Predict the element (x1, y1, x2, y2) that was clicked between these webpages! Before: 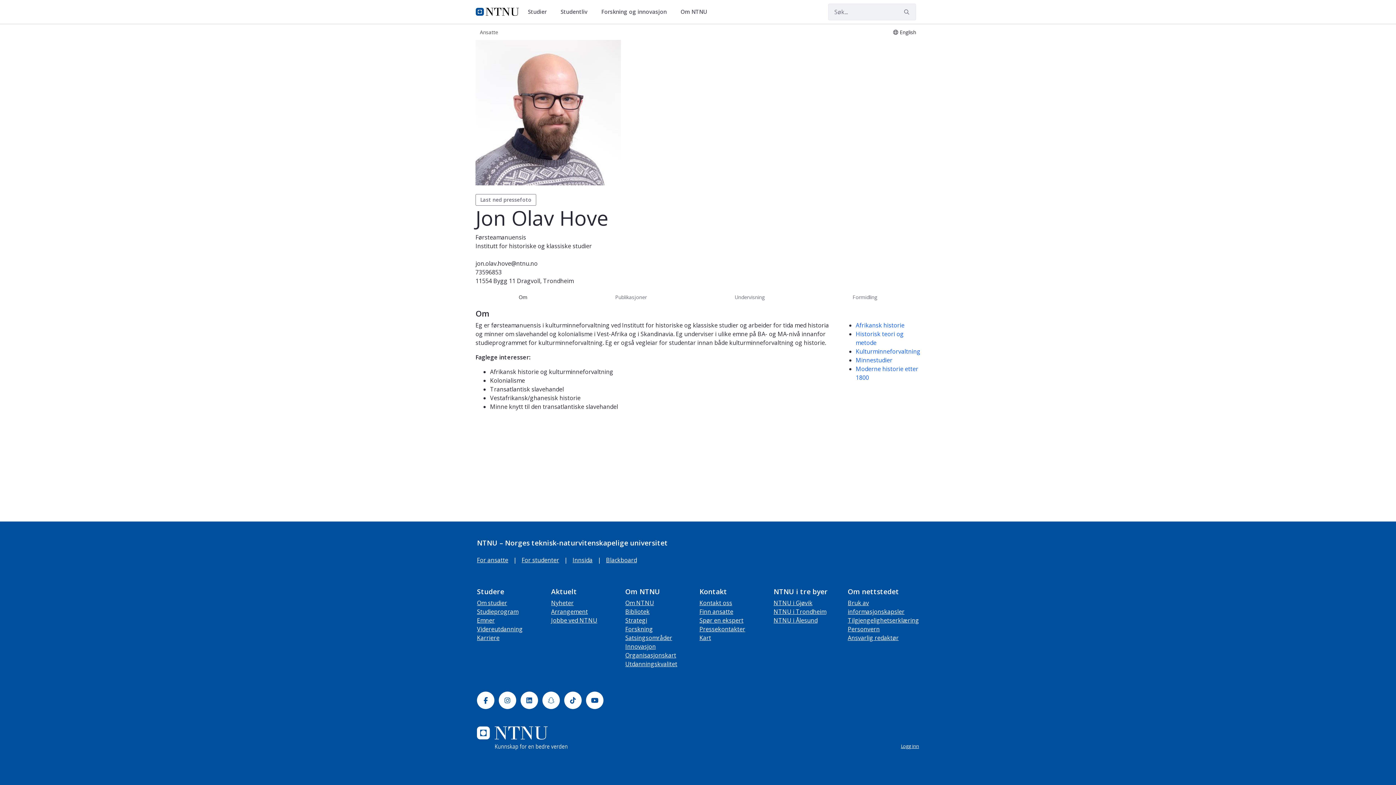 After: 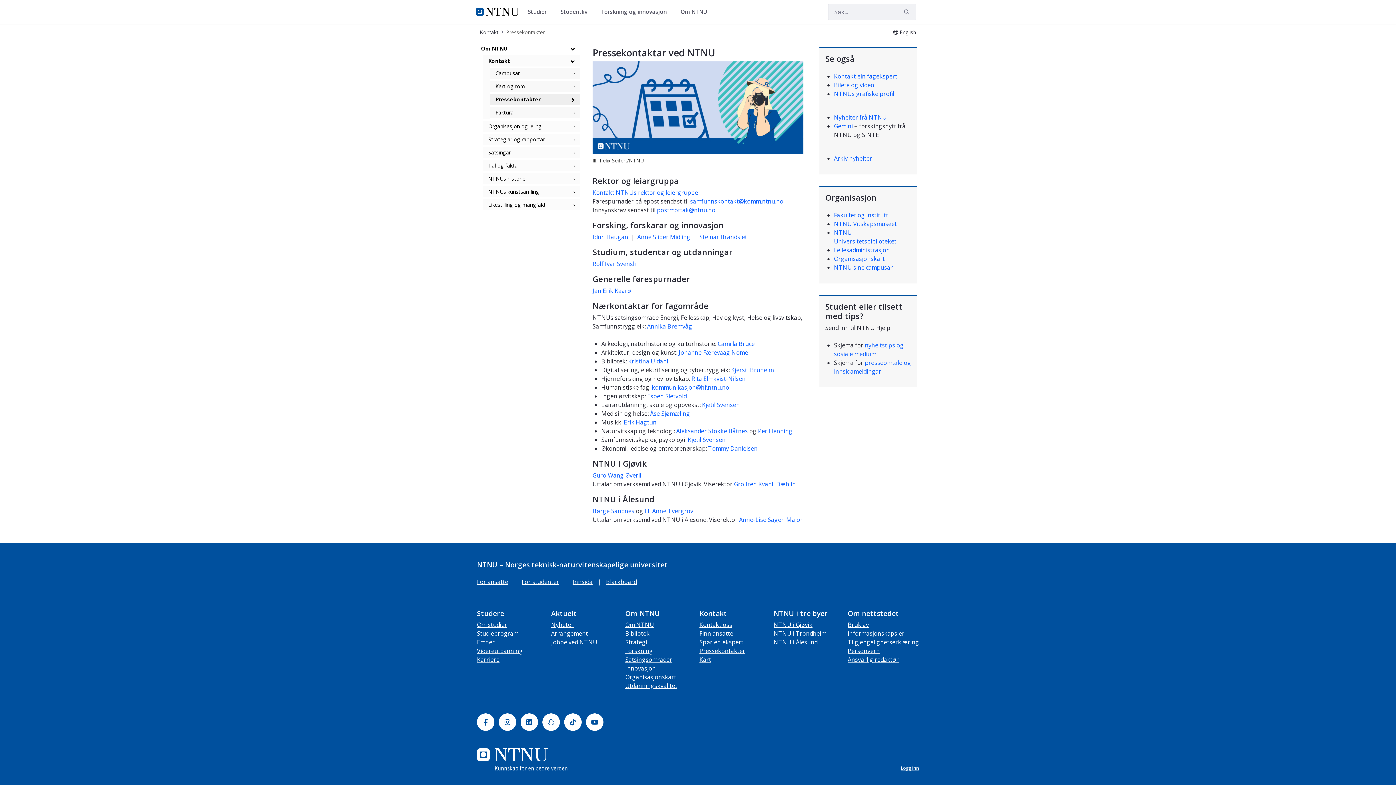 Action: label: Pressekontakter bbox: (699, 625, 745, 633)